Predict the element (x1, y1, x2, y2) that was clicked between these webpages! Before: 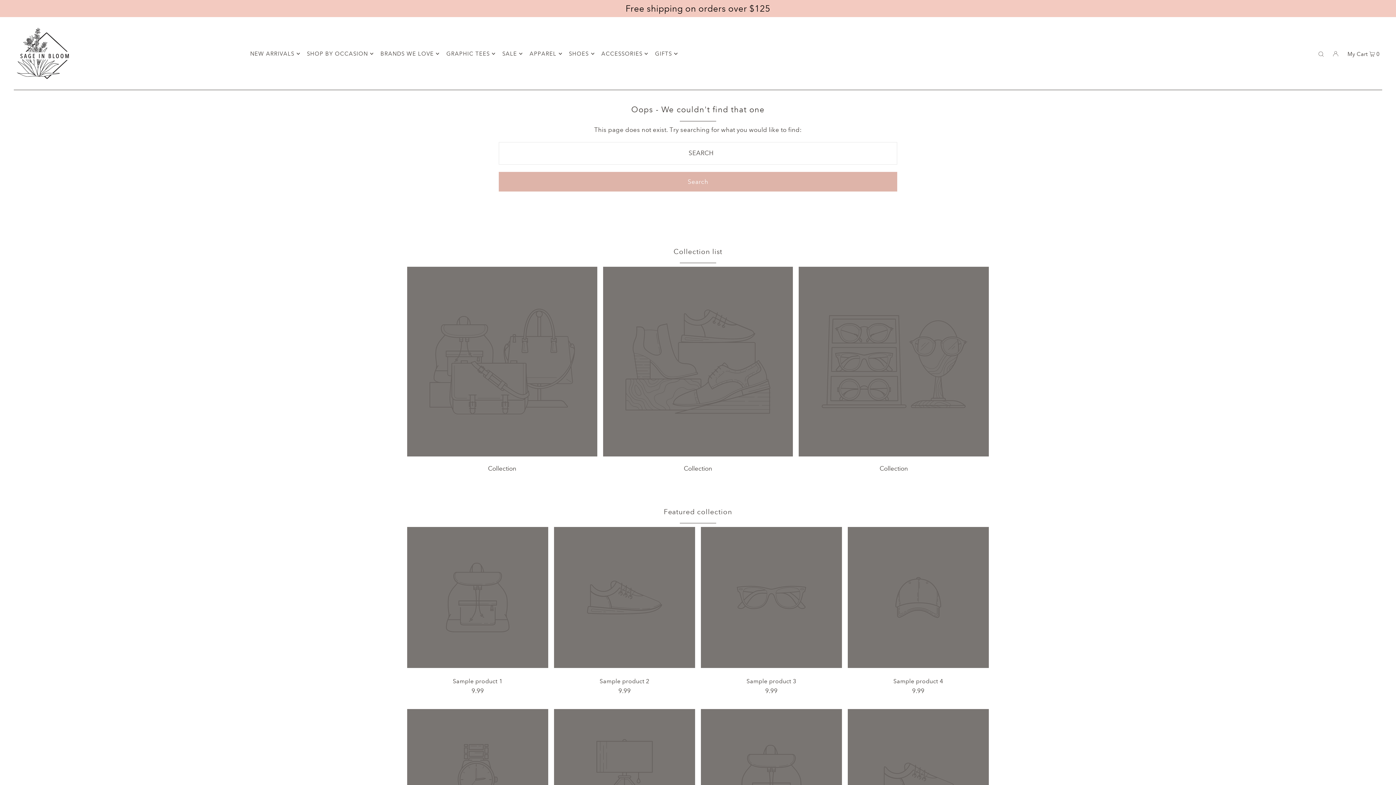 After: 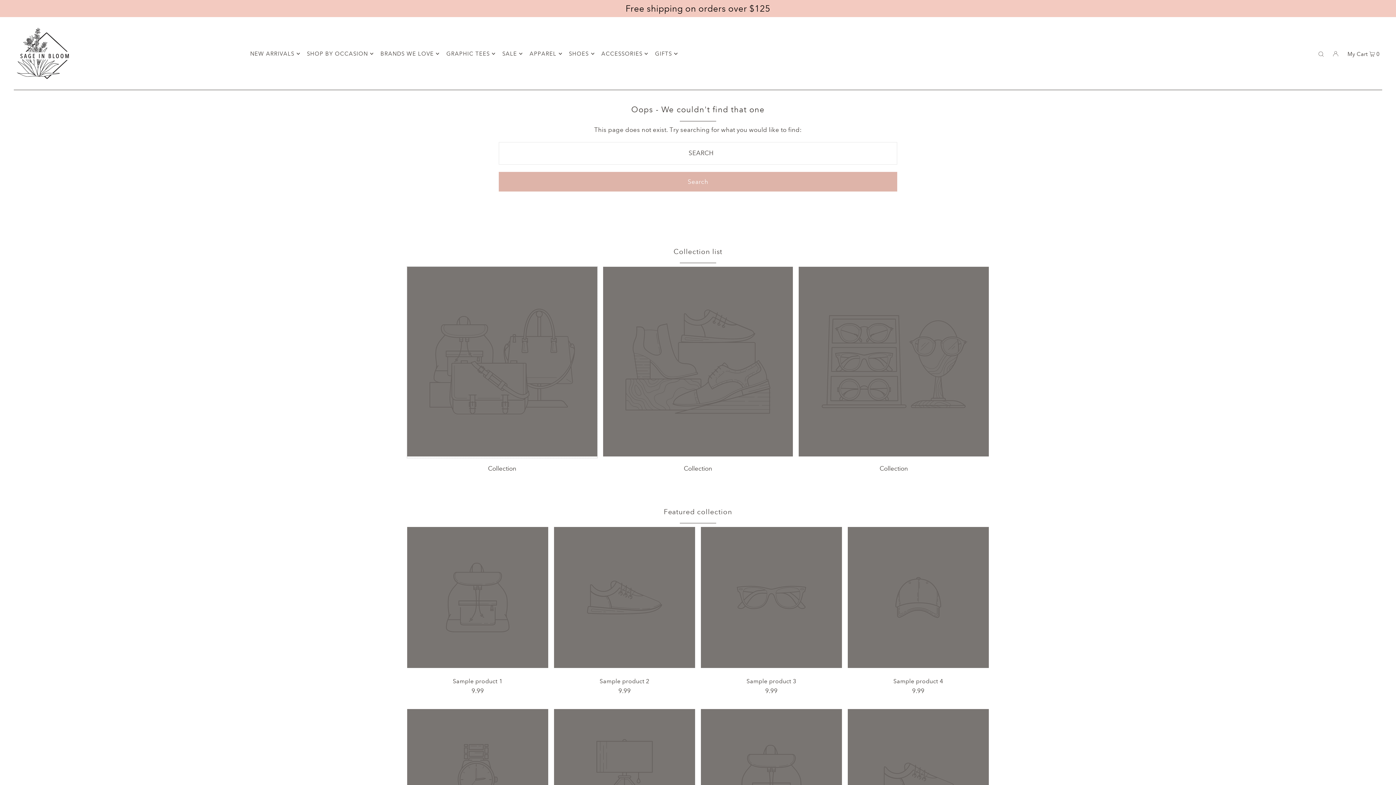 Action: bbox: (407, 451, 597, 458)